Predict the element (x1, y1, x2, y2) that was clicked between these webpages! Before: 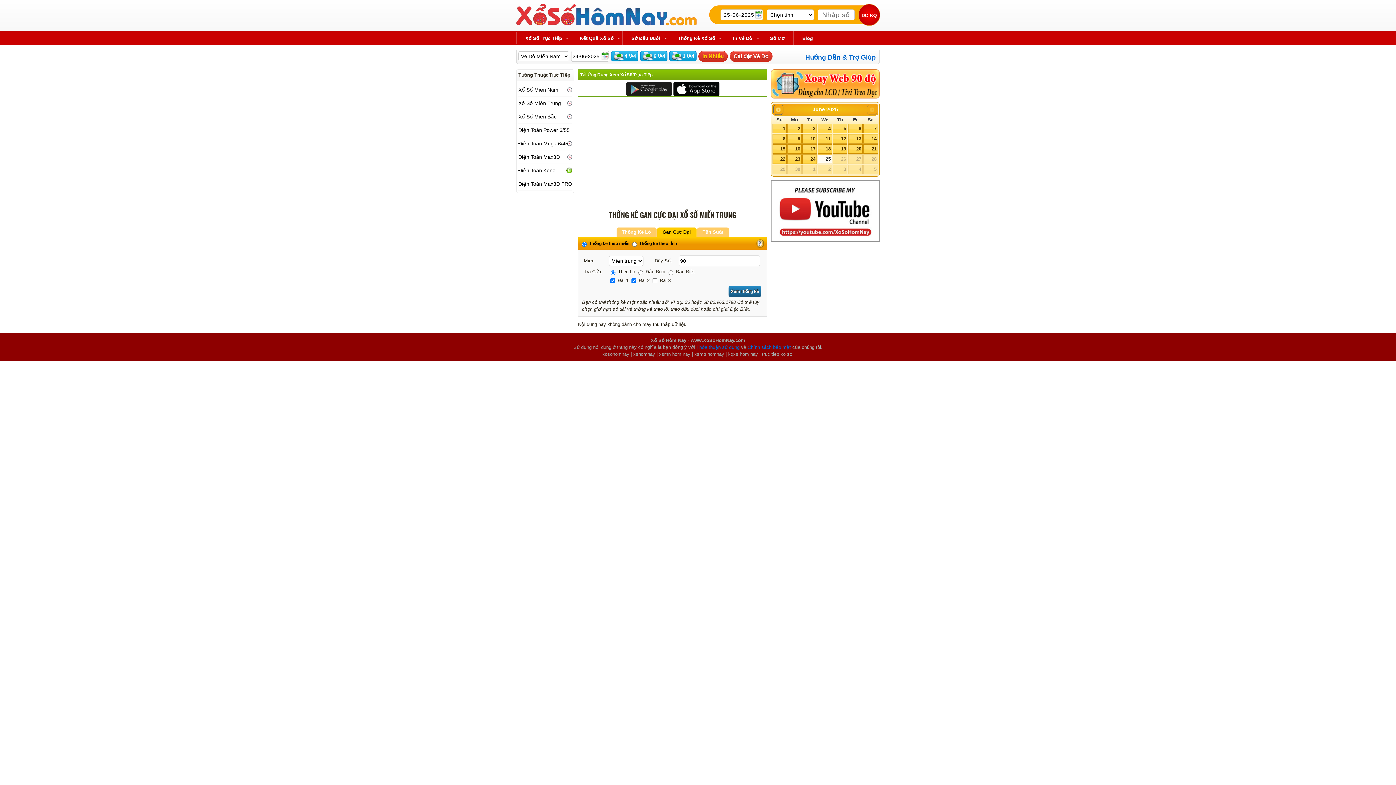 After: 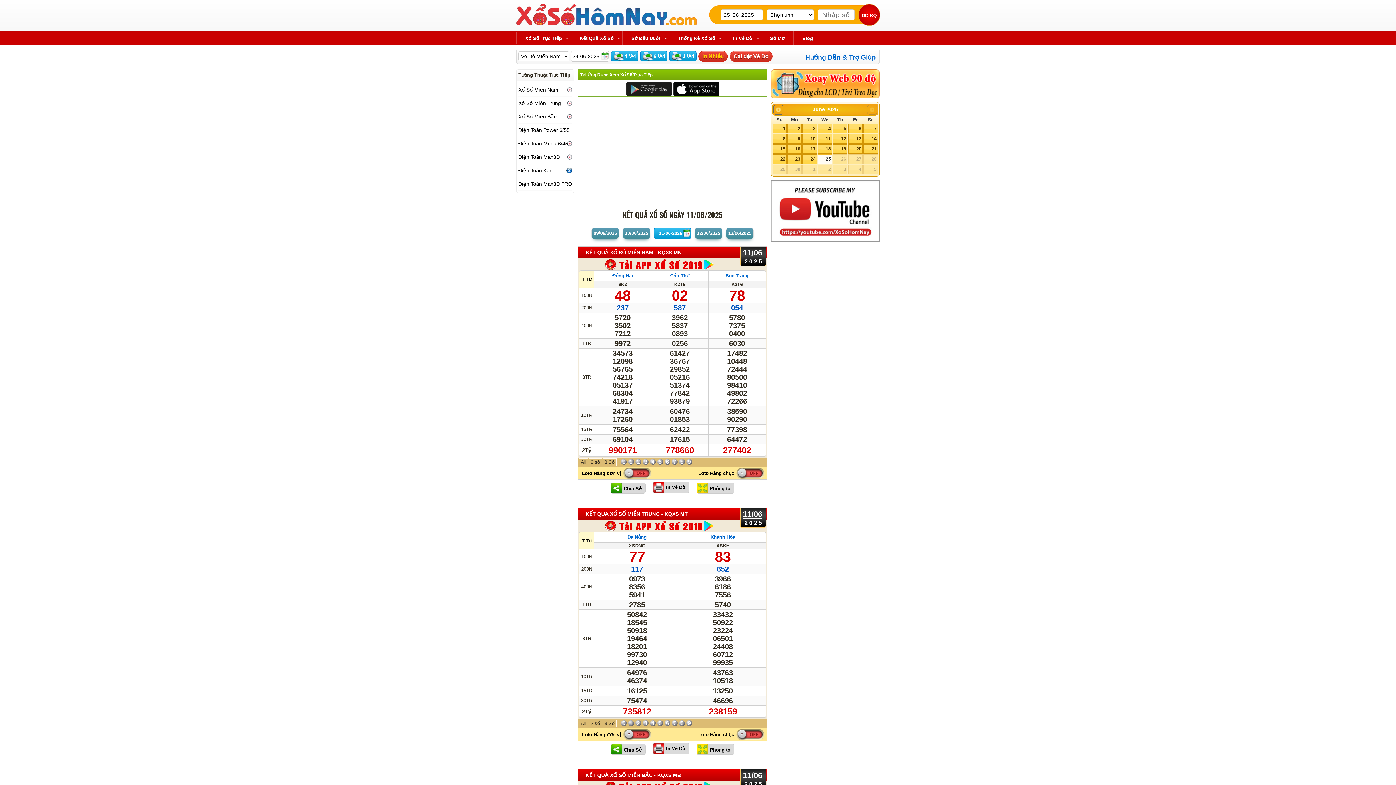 Action: label: 11 bbox: (817, 134, 832, 143)